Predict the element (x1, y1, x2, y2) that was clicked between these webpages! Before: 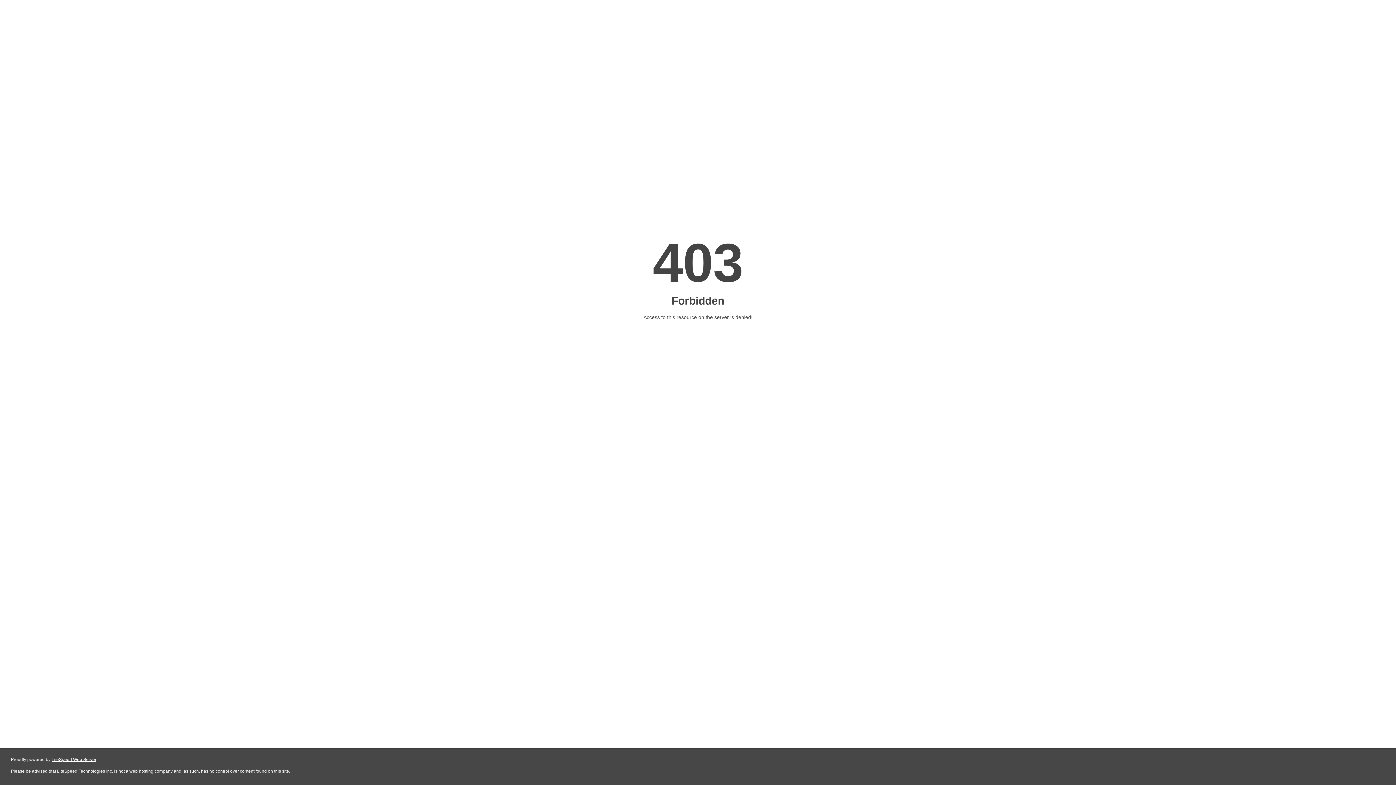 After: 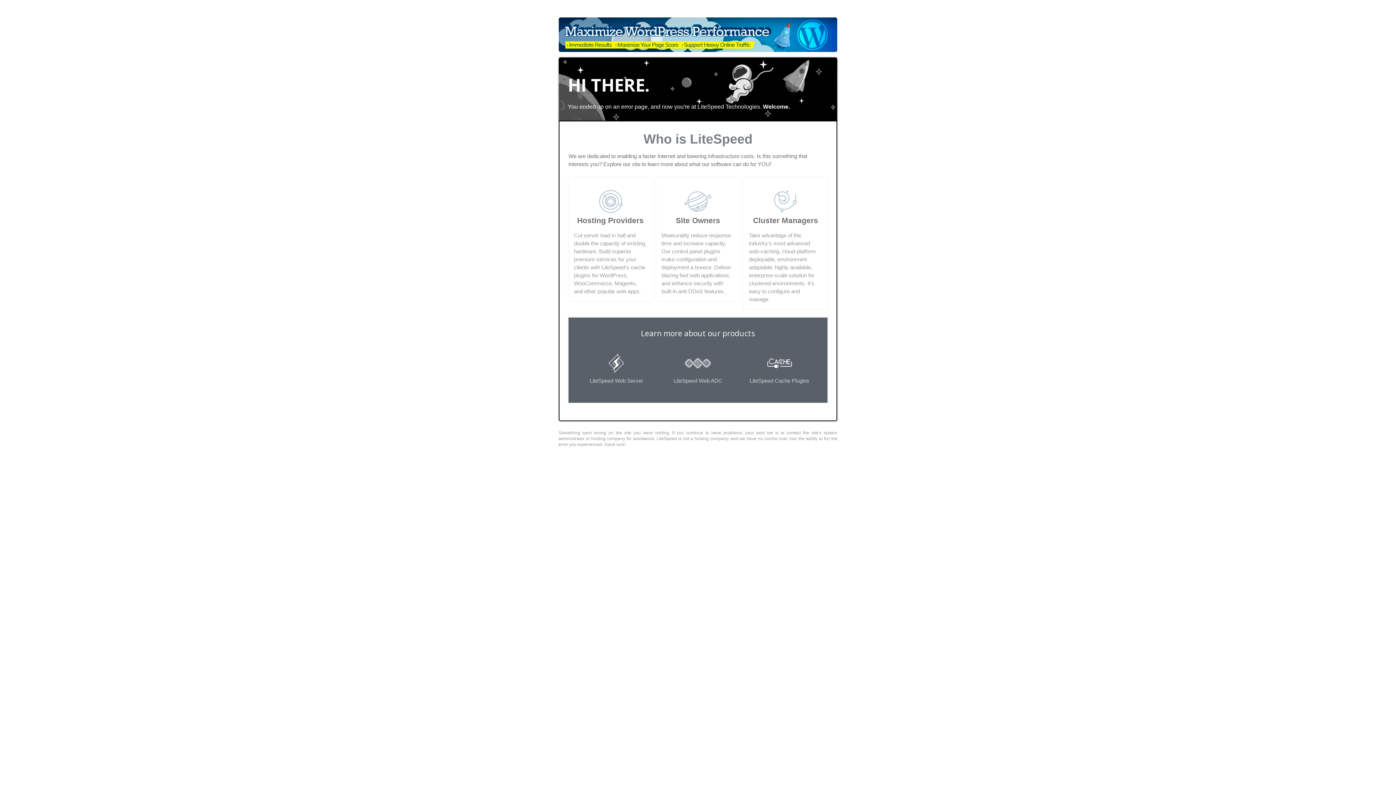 Action: label: LiteSpeed Web Server bbox: (51, 757, 96, 762)